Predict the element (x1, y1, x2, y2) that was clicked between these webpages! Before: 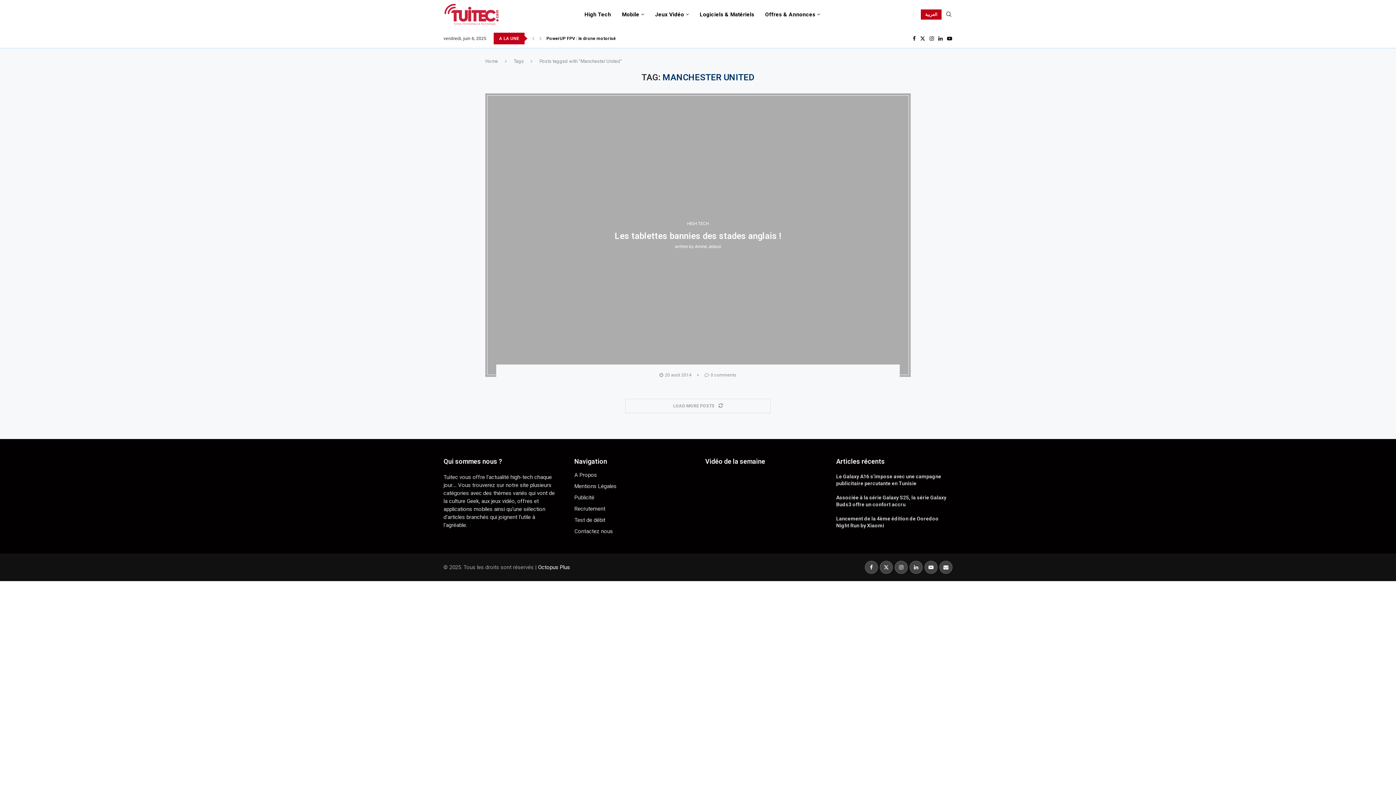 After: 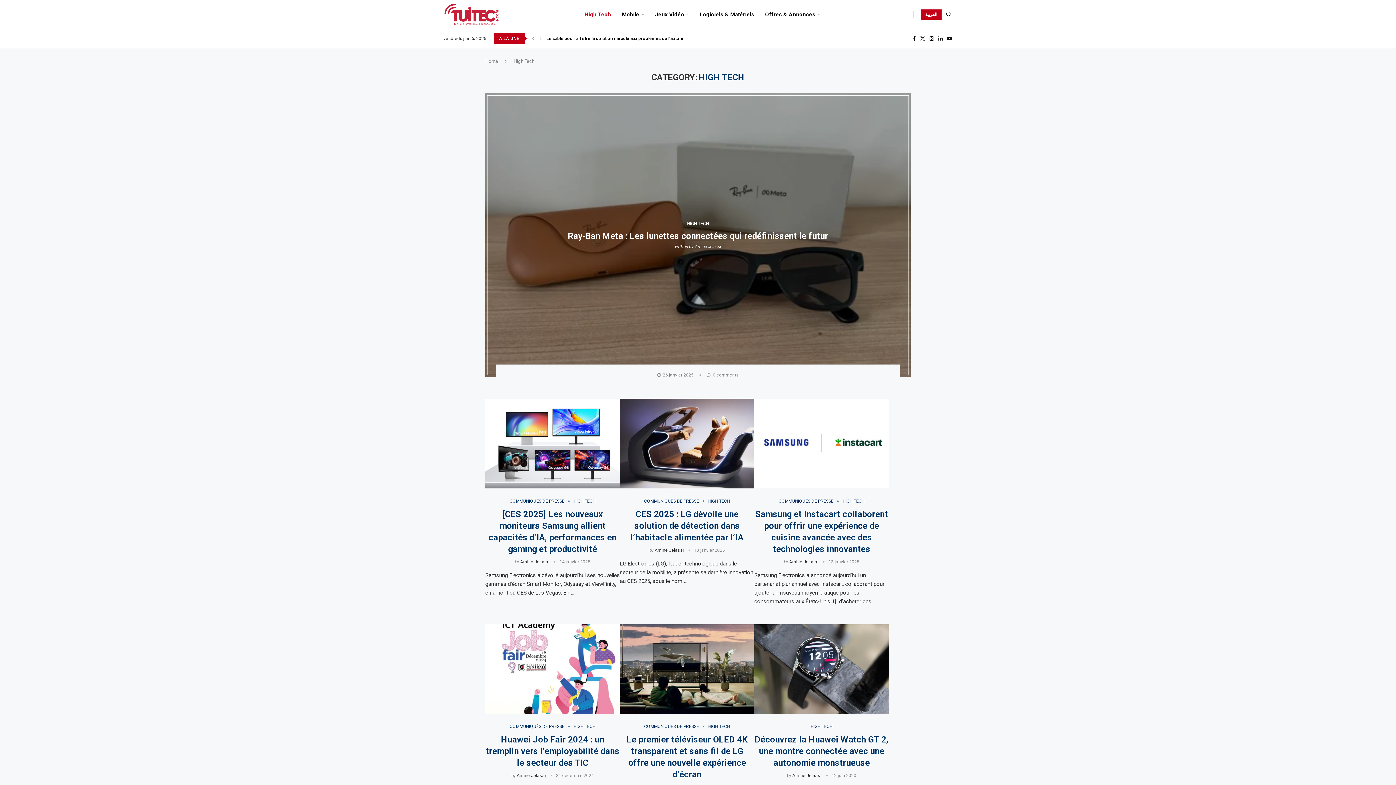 Action: label: High Tech bbox: (584, 3, 611, 25)